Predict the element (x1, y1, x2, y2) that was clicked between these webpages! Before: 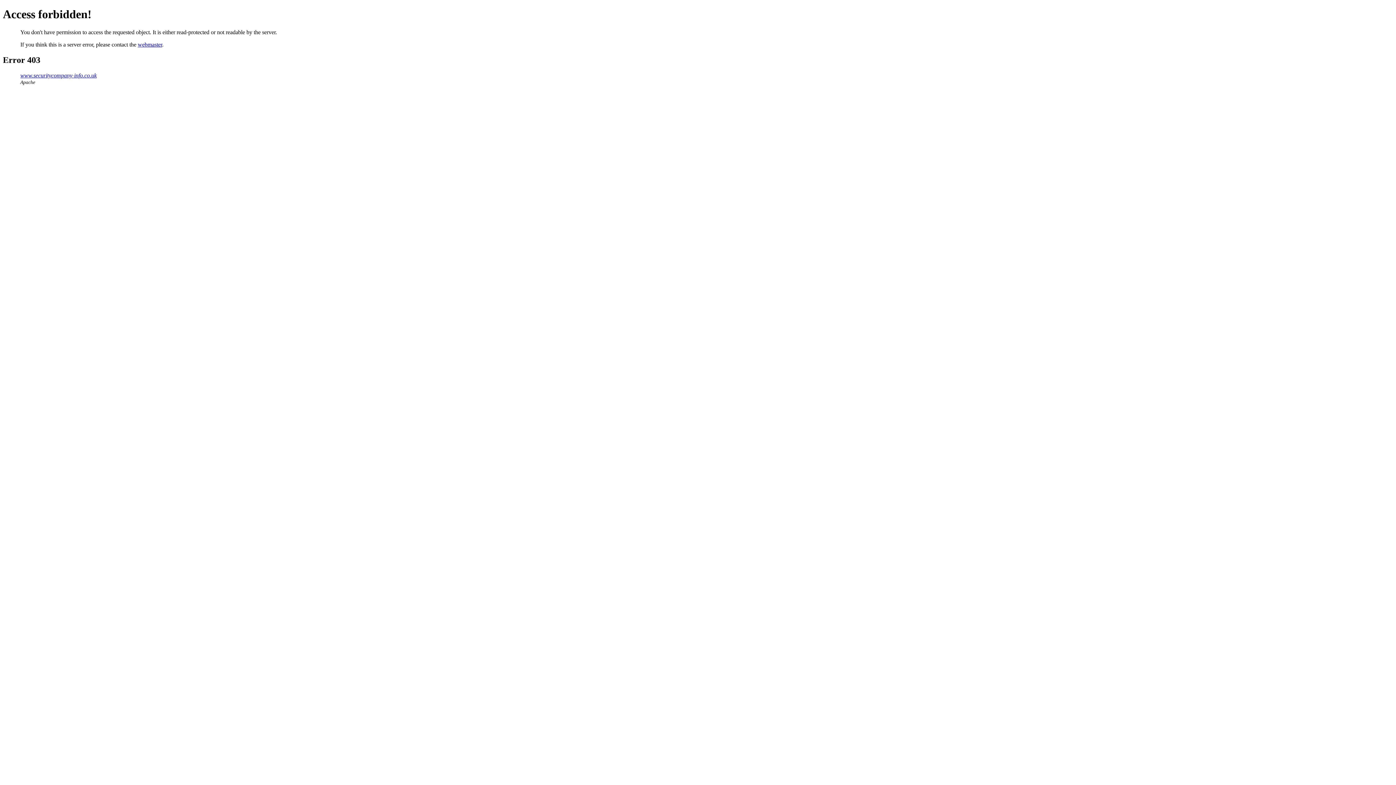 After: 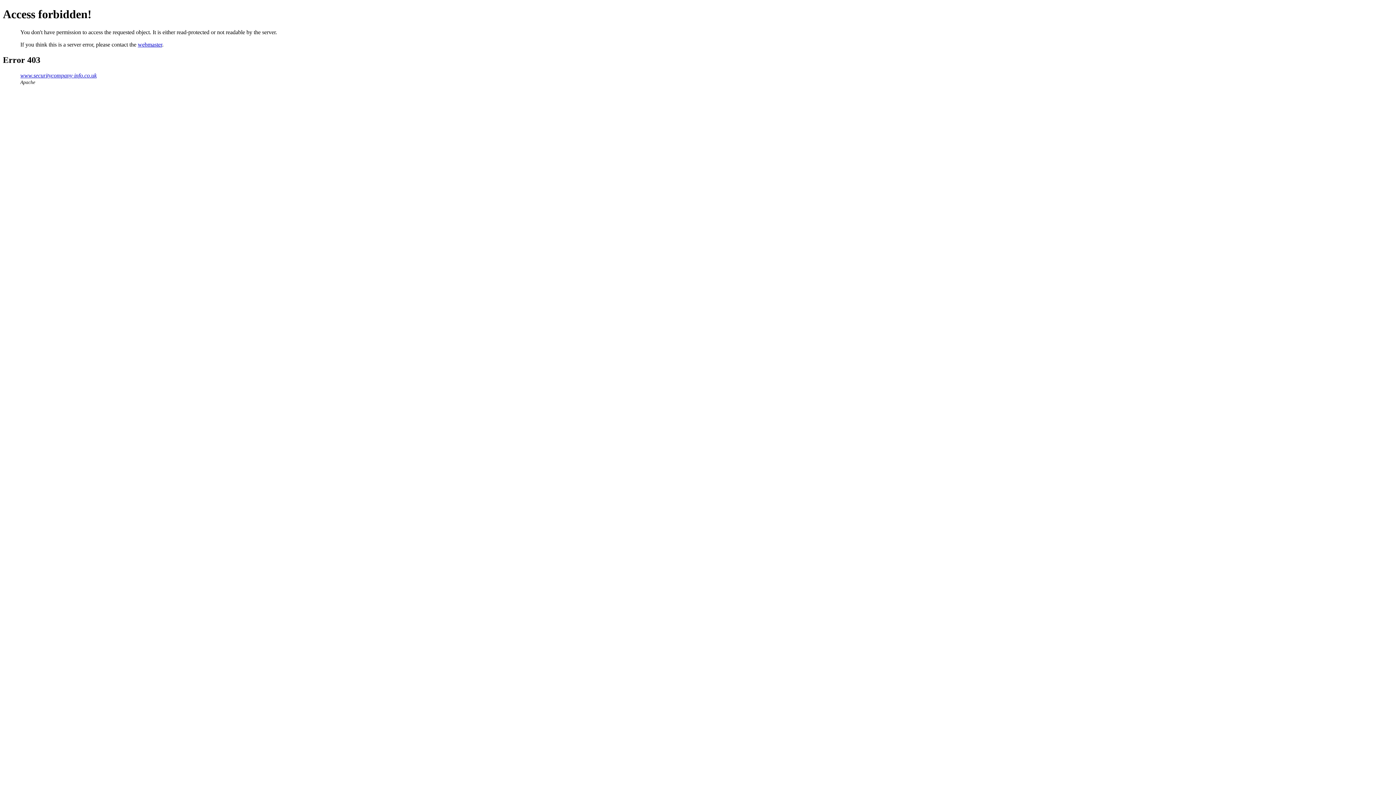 Action: bbox: (137, 41, 162, 47) label: webmaster